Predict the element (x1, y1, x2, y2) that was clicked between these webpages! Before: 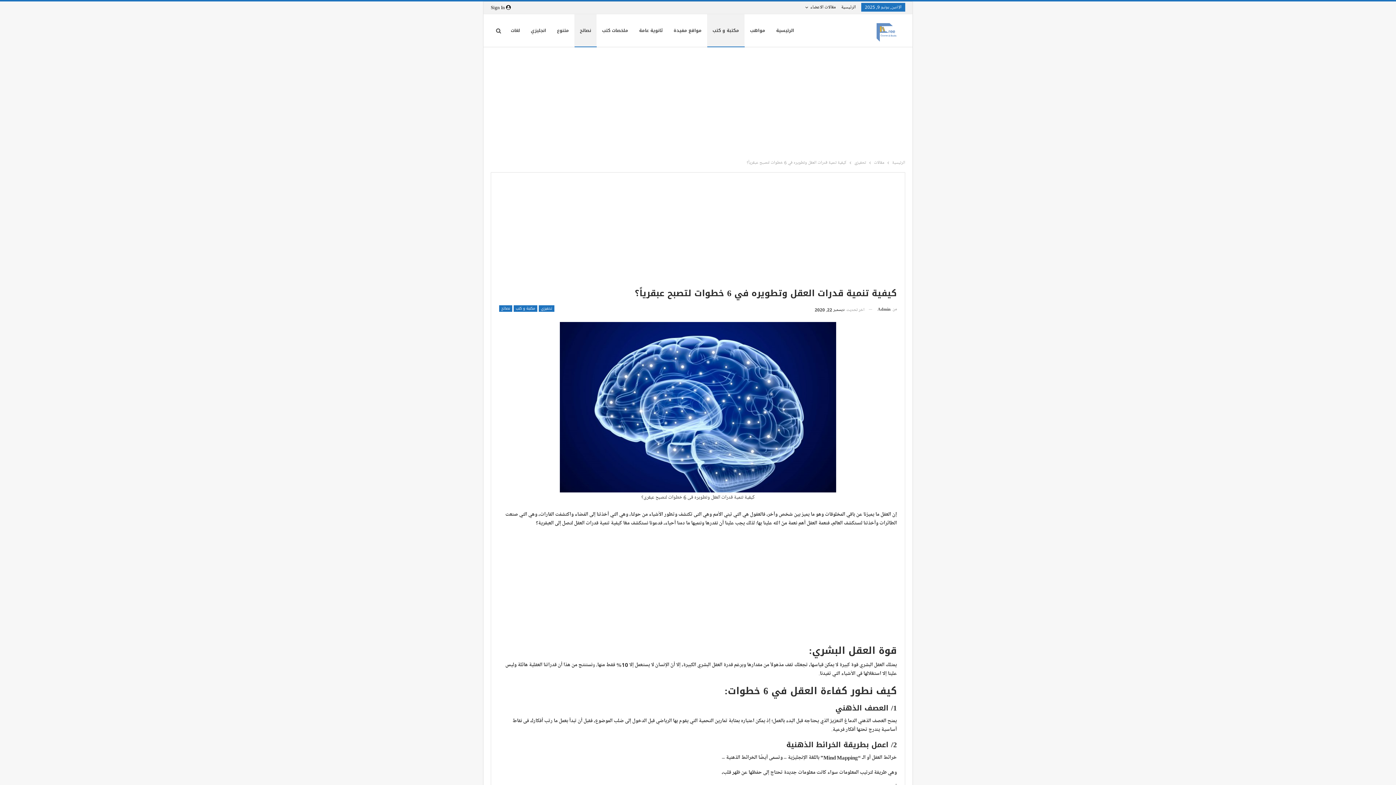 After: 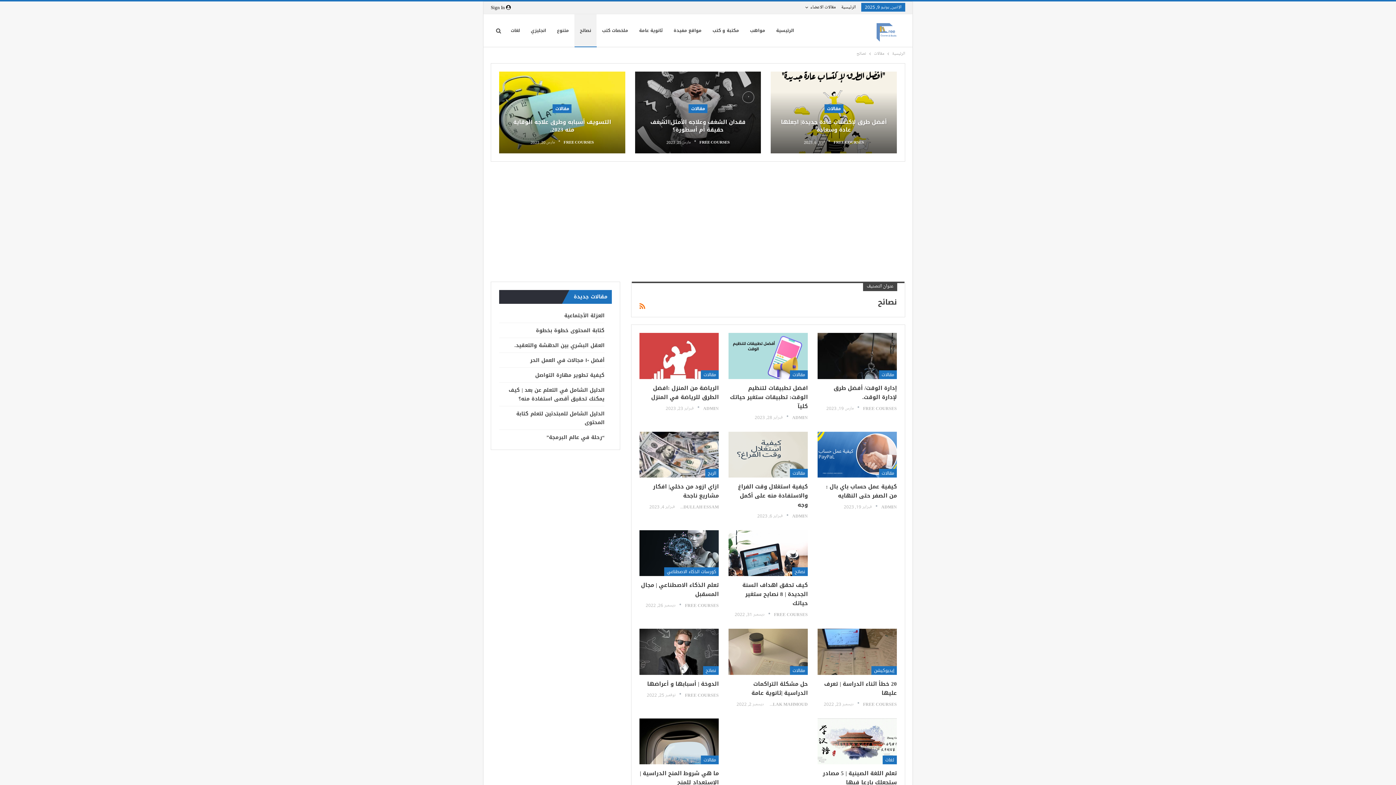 Action: label: نصائح bbox: (574, 14, 596, 46)